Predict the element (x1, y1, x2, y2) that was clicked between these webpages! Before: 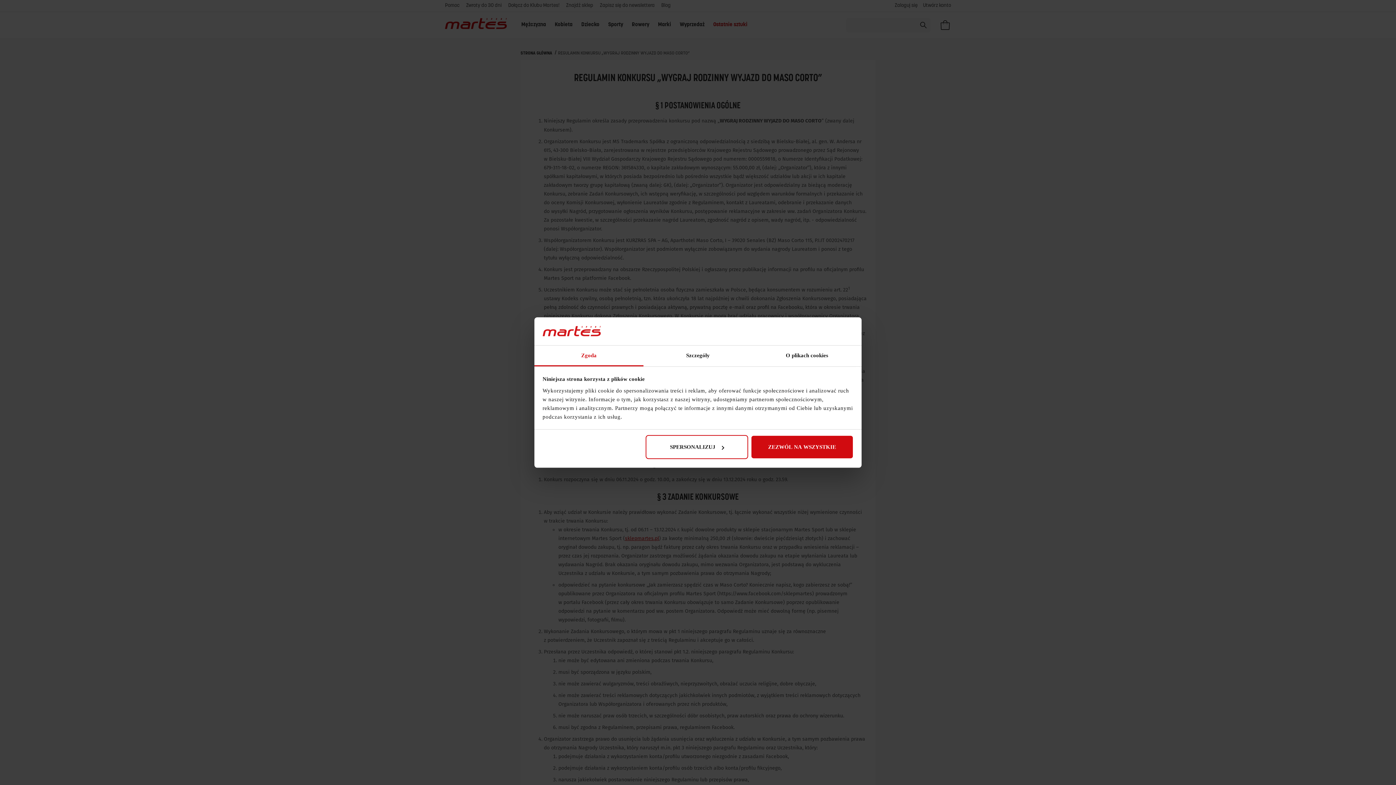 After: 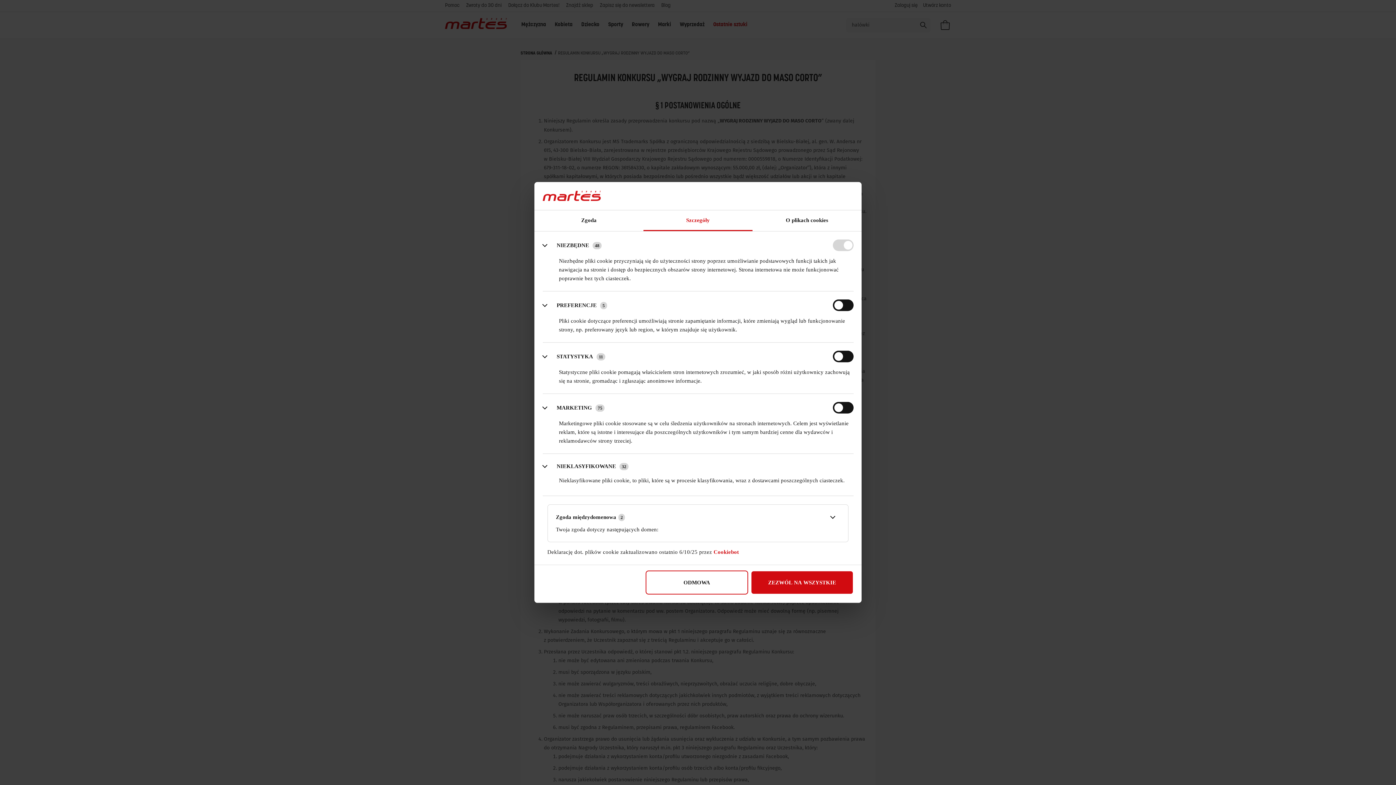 Action: label: Szczegóły bbox: (643, 345, 752, 366)